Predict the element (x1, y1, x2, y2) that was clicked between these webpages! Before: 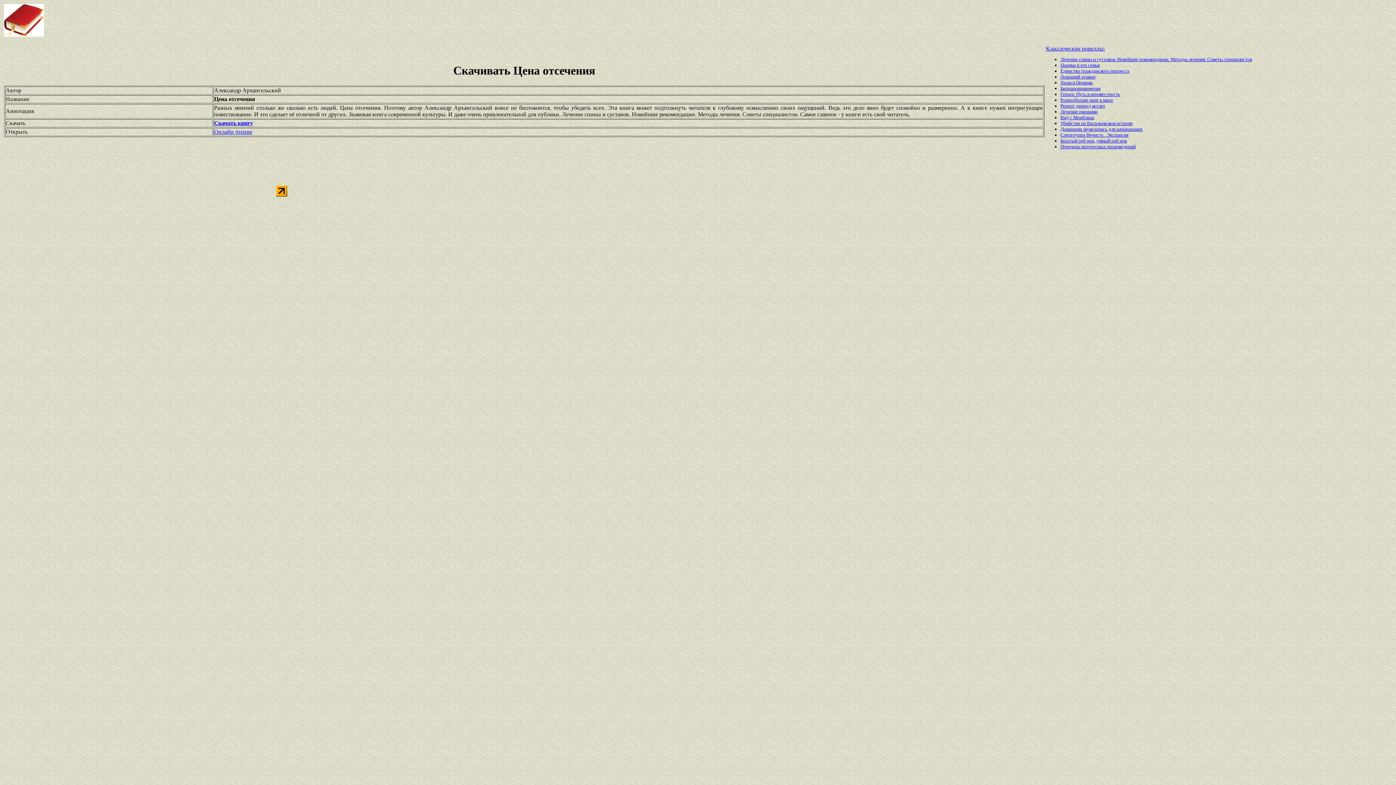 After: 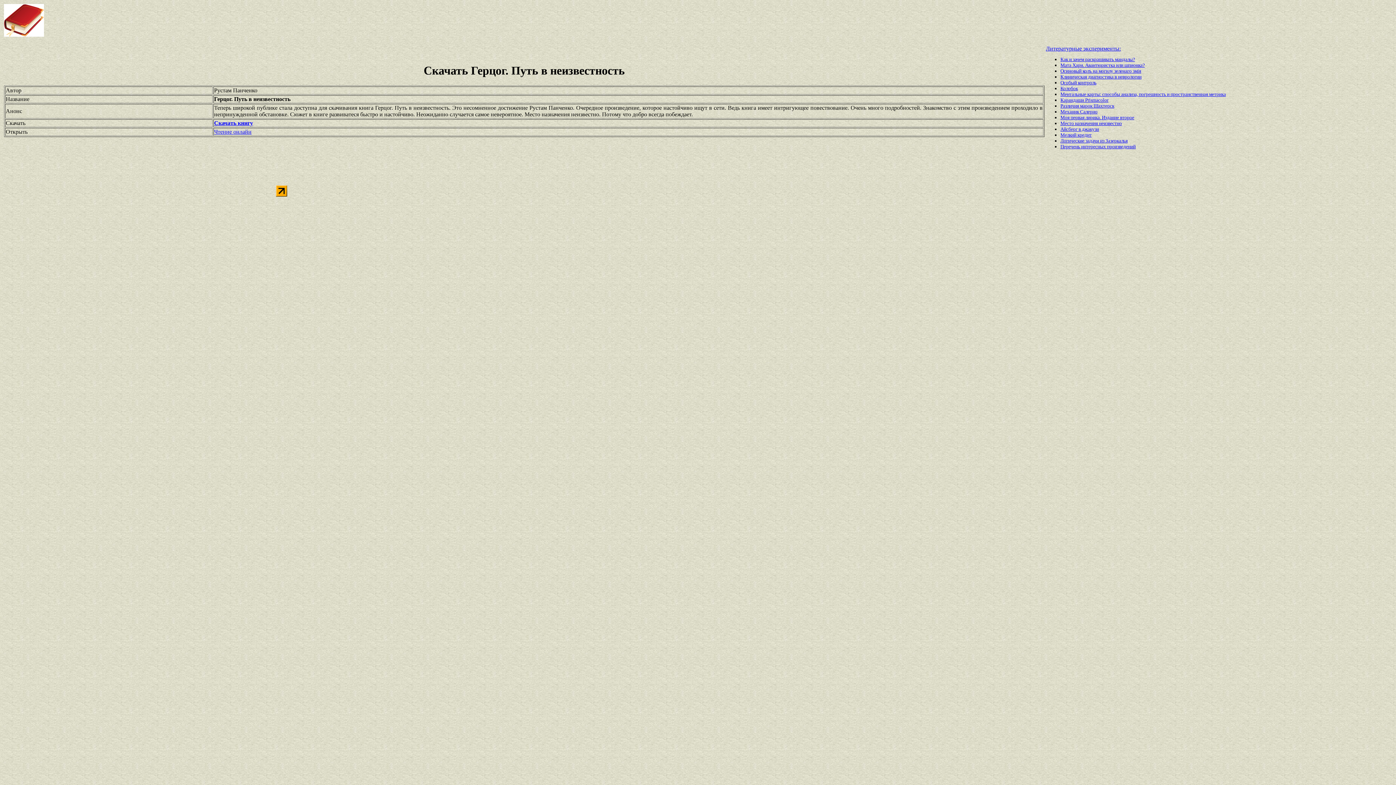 Action: bbox: (1060, 91, 1120, 97) label: Герцог. Путь в неизвестность